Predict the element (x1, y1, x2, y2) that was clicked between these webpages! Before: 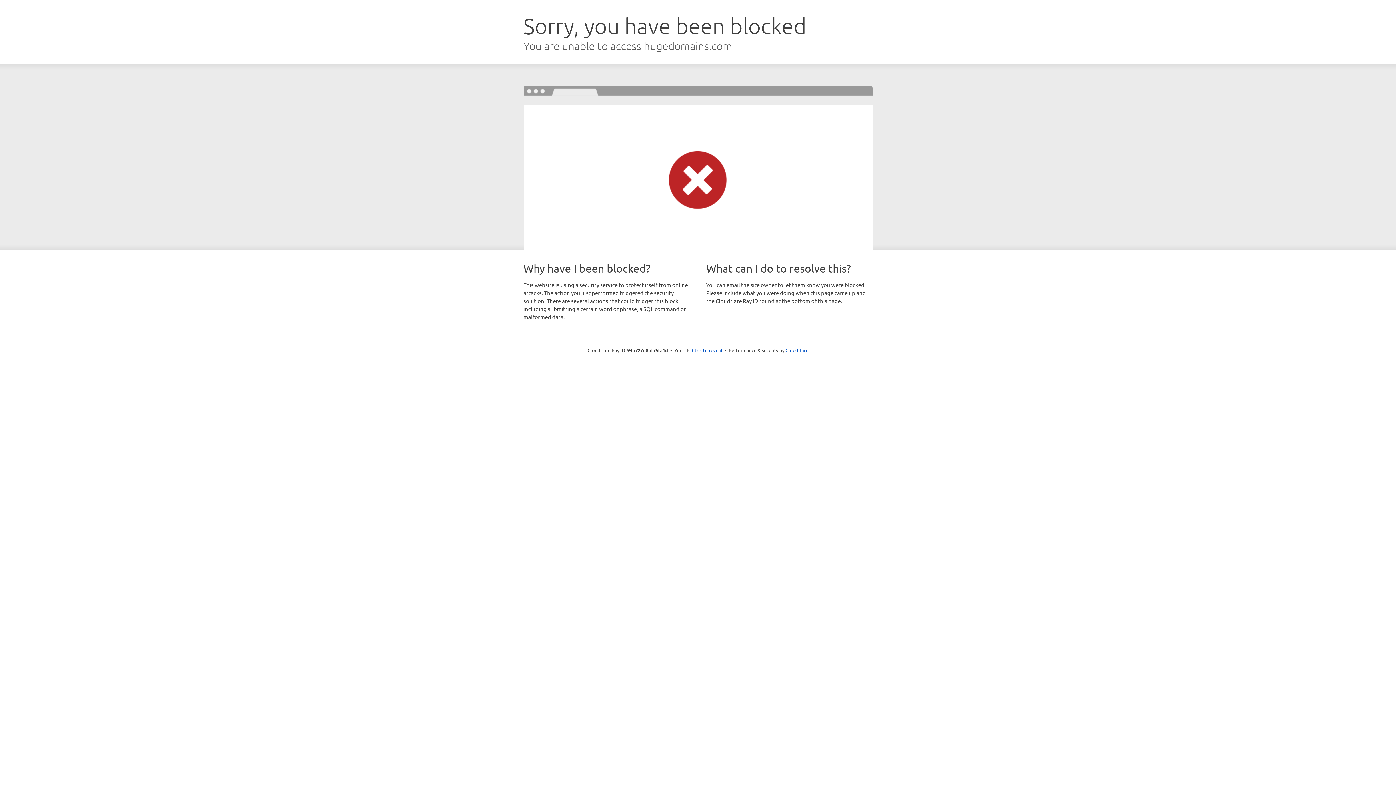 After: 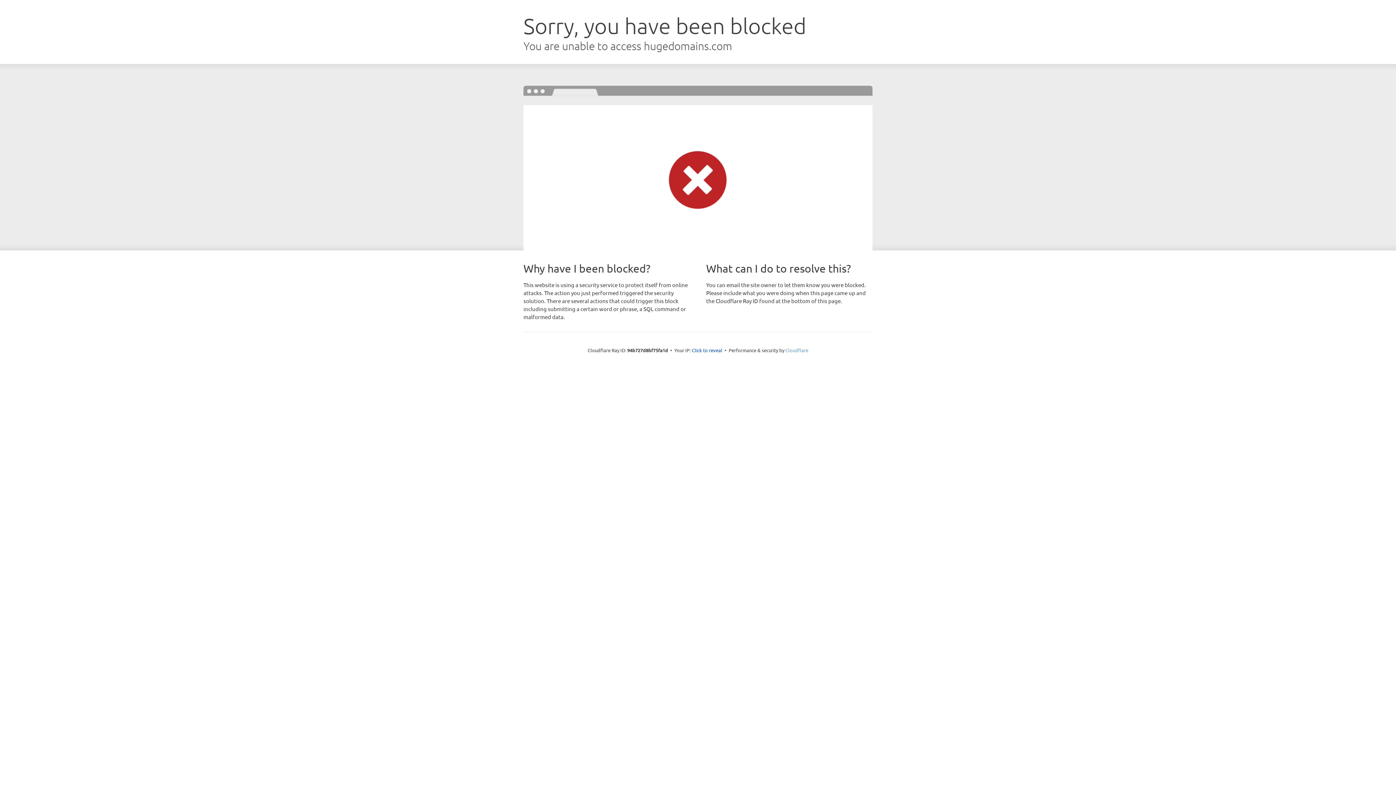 Action: label: Cloudflare bbox: (785, 347, 808, 353)